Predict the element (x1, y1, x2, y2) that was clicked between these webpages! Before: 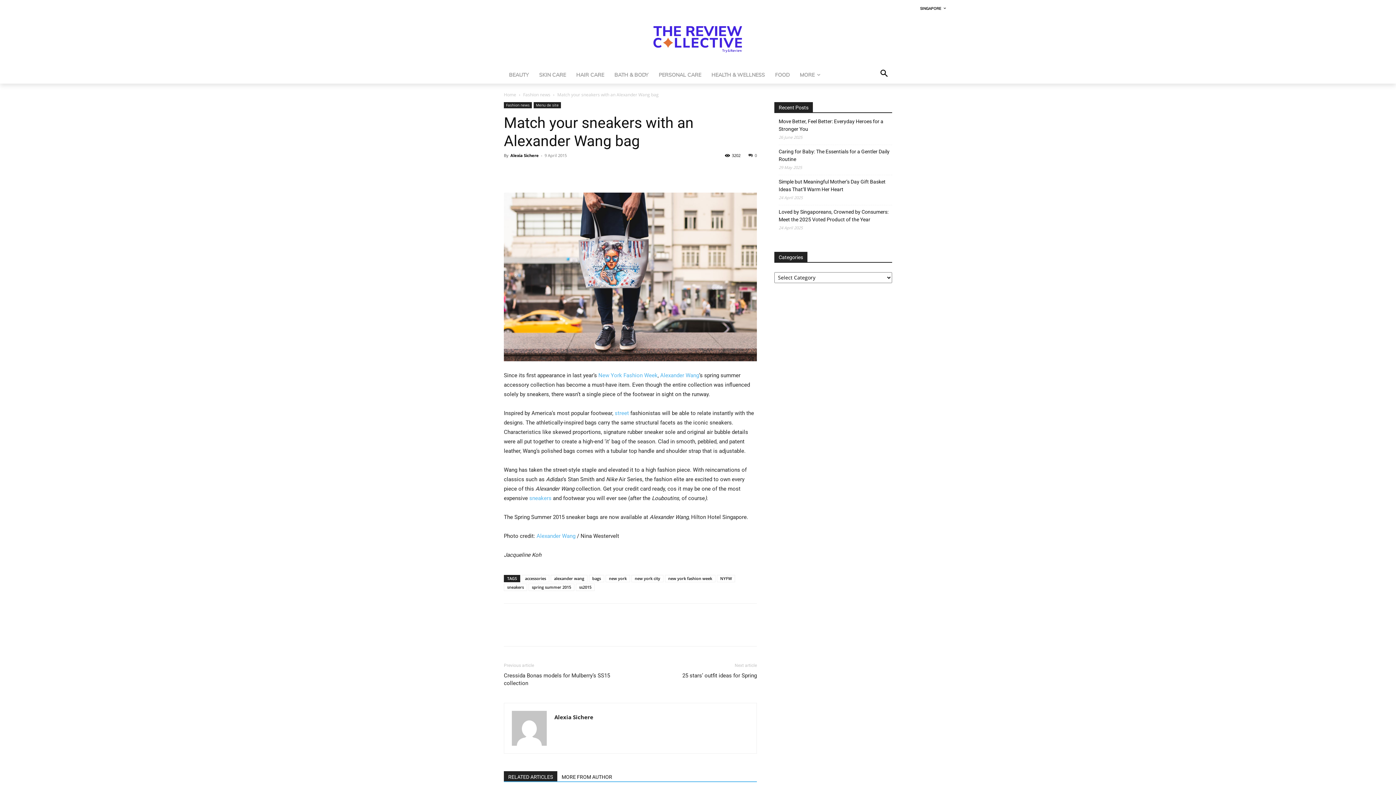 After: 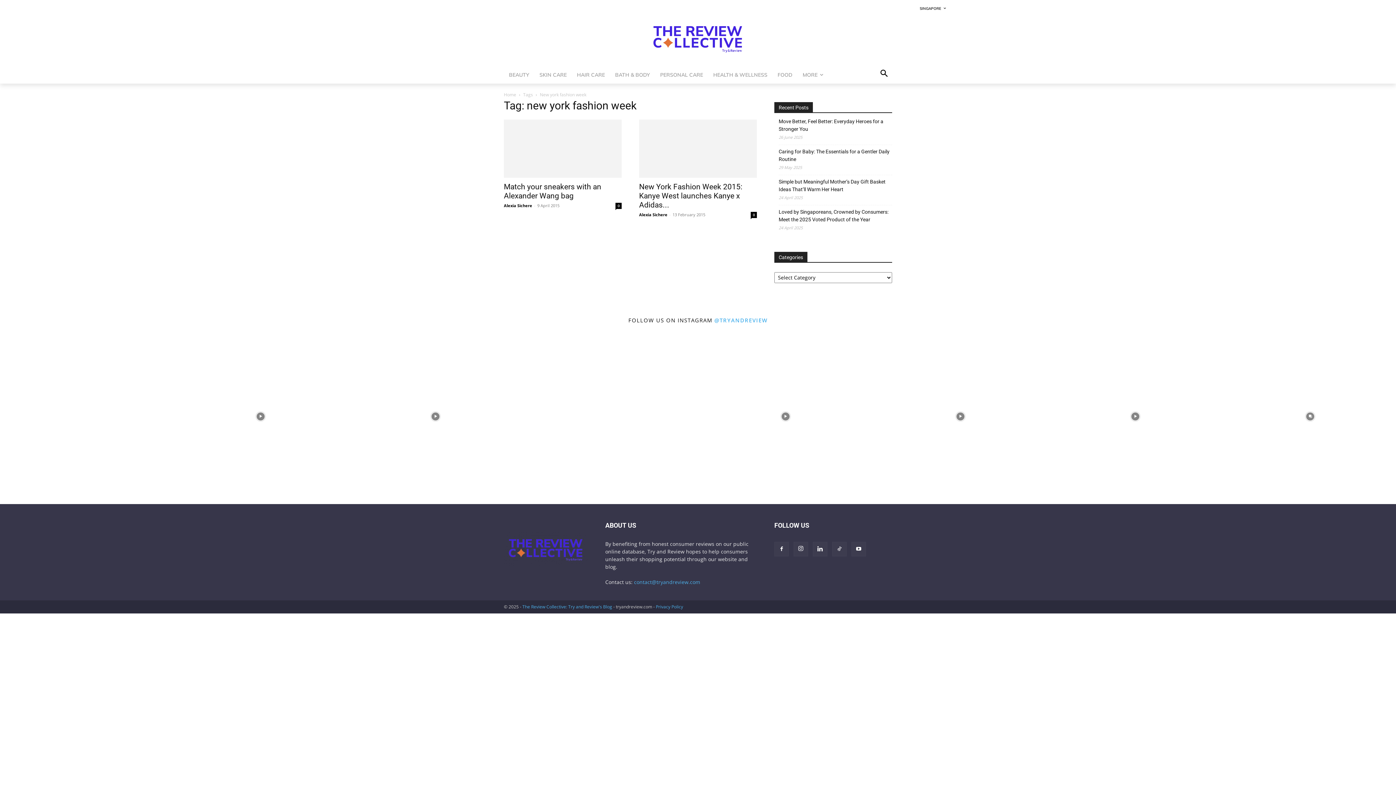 Action: label: new york fashion week bbox: (665, 575, 715, 582)